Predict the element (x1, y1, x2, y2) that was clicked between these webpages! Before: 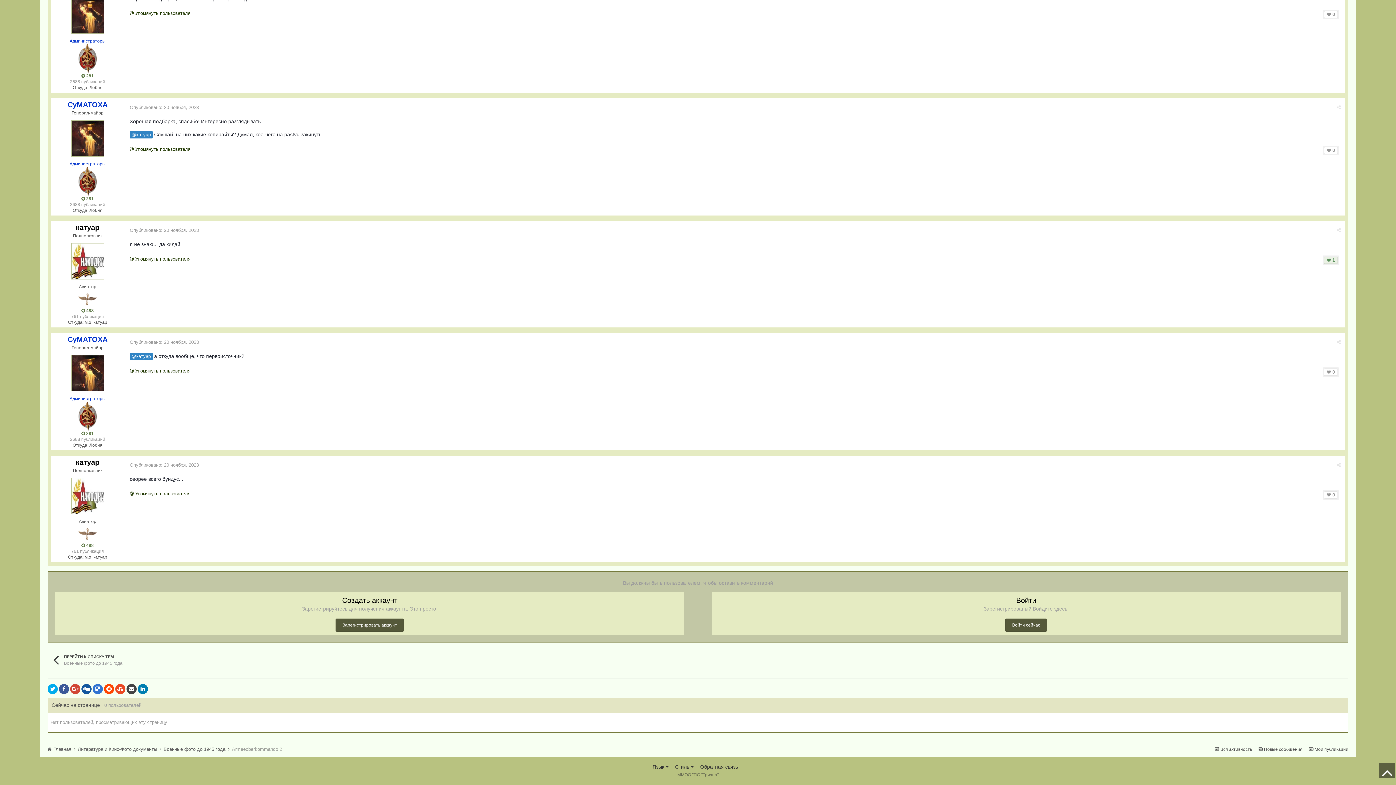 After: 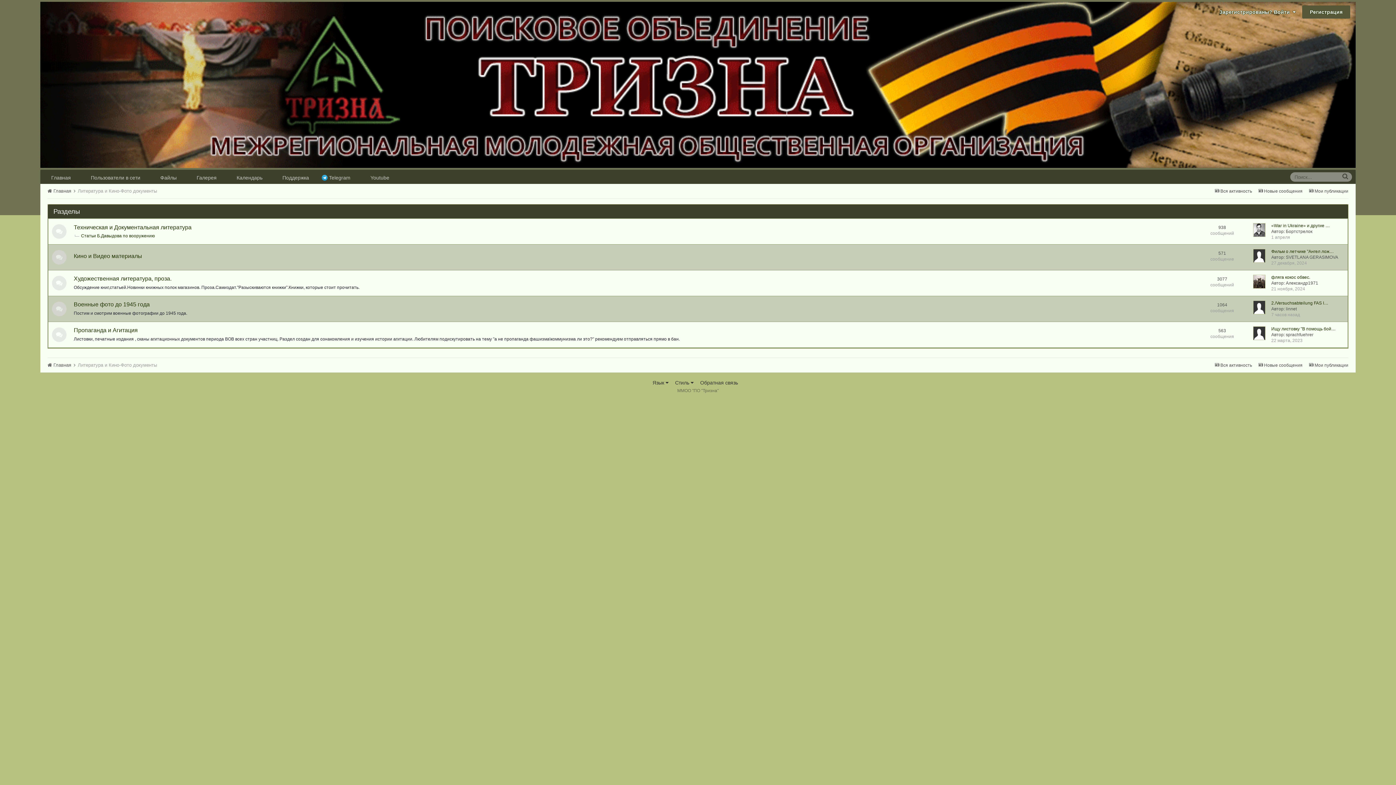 Action: bbox: (77, 746, 162, 752) label: Литература и Кино-Фото документы 